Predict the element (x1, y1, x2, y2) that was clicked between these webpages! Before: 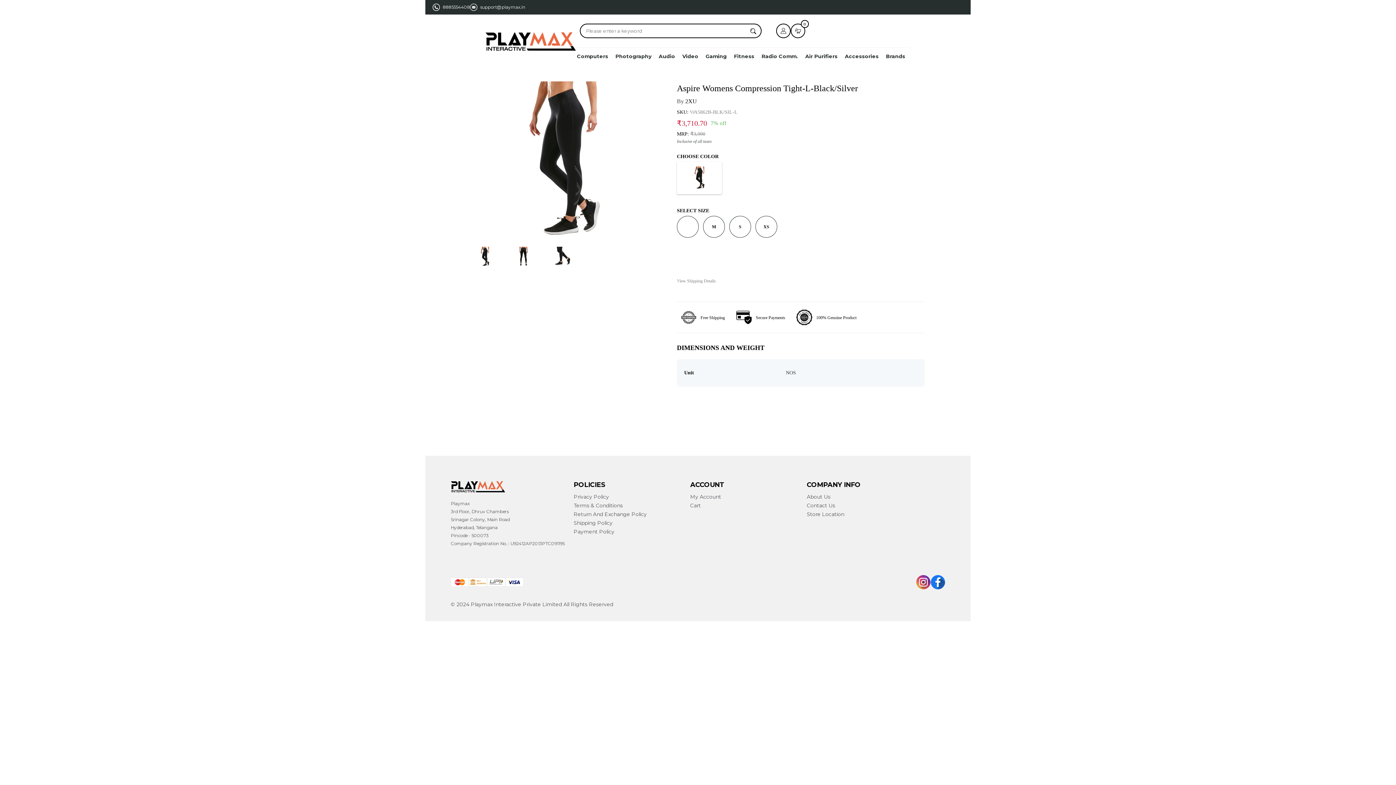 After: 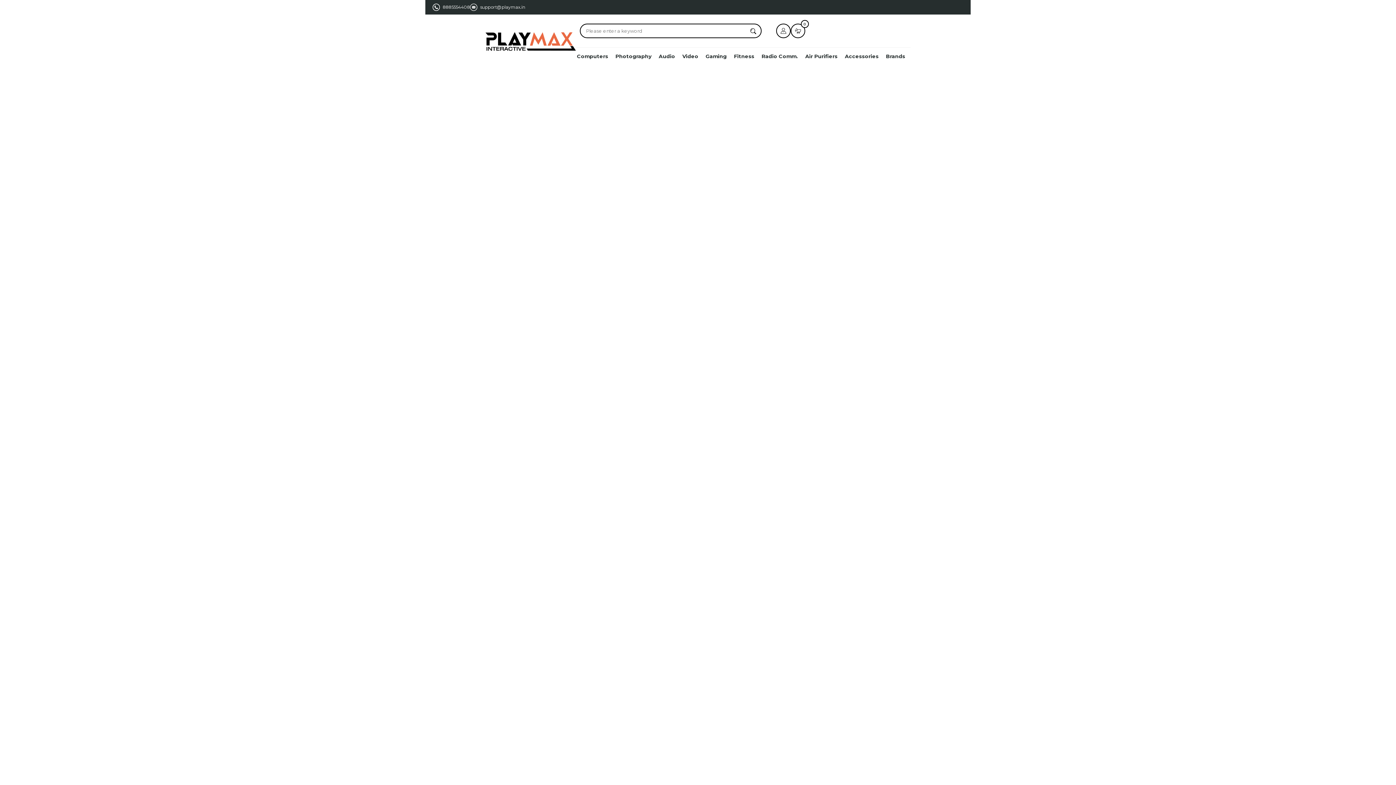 Action: bbox: (615, 52, 651, 60) label: Photography